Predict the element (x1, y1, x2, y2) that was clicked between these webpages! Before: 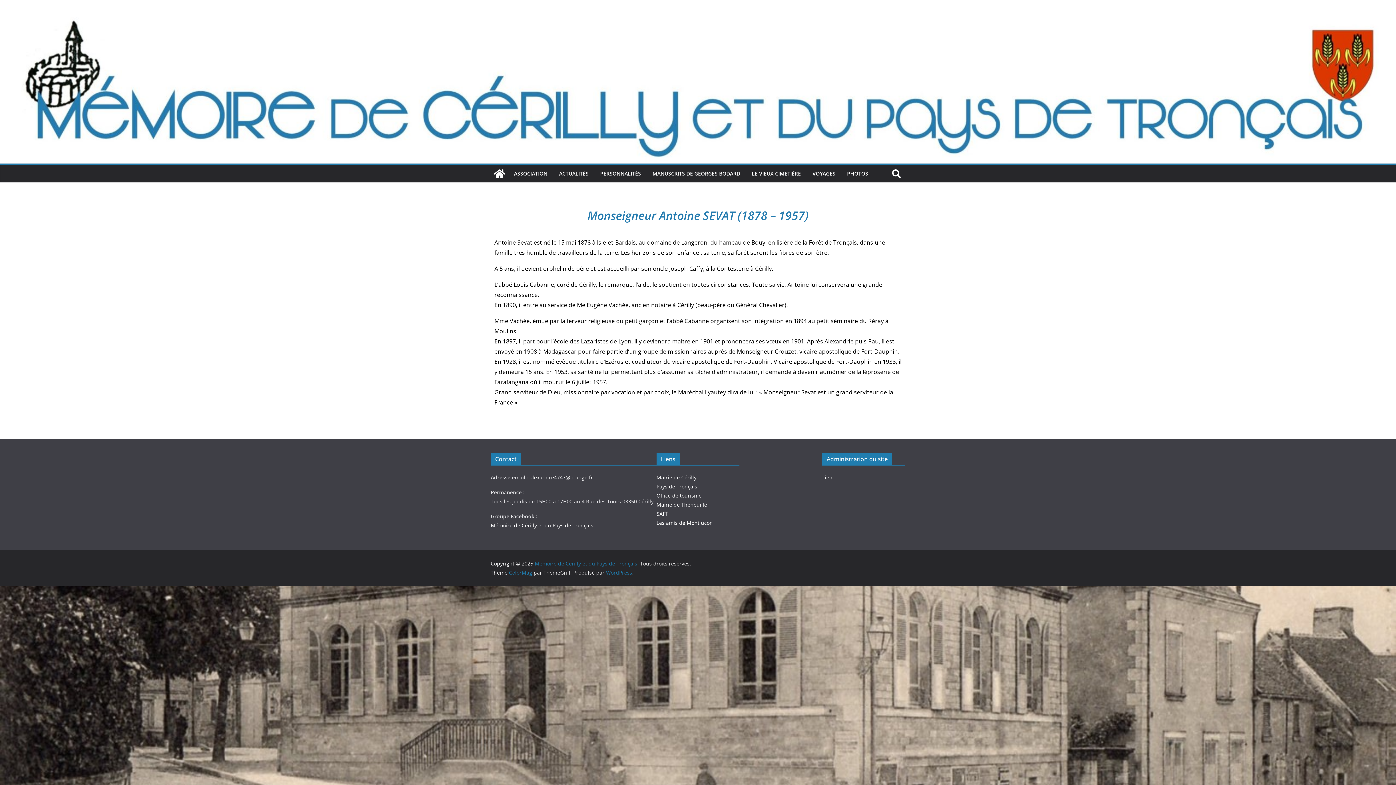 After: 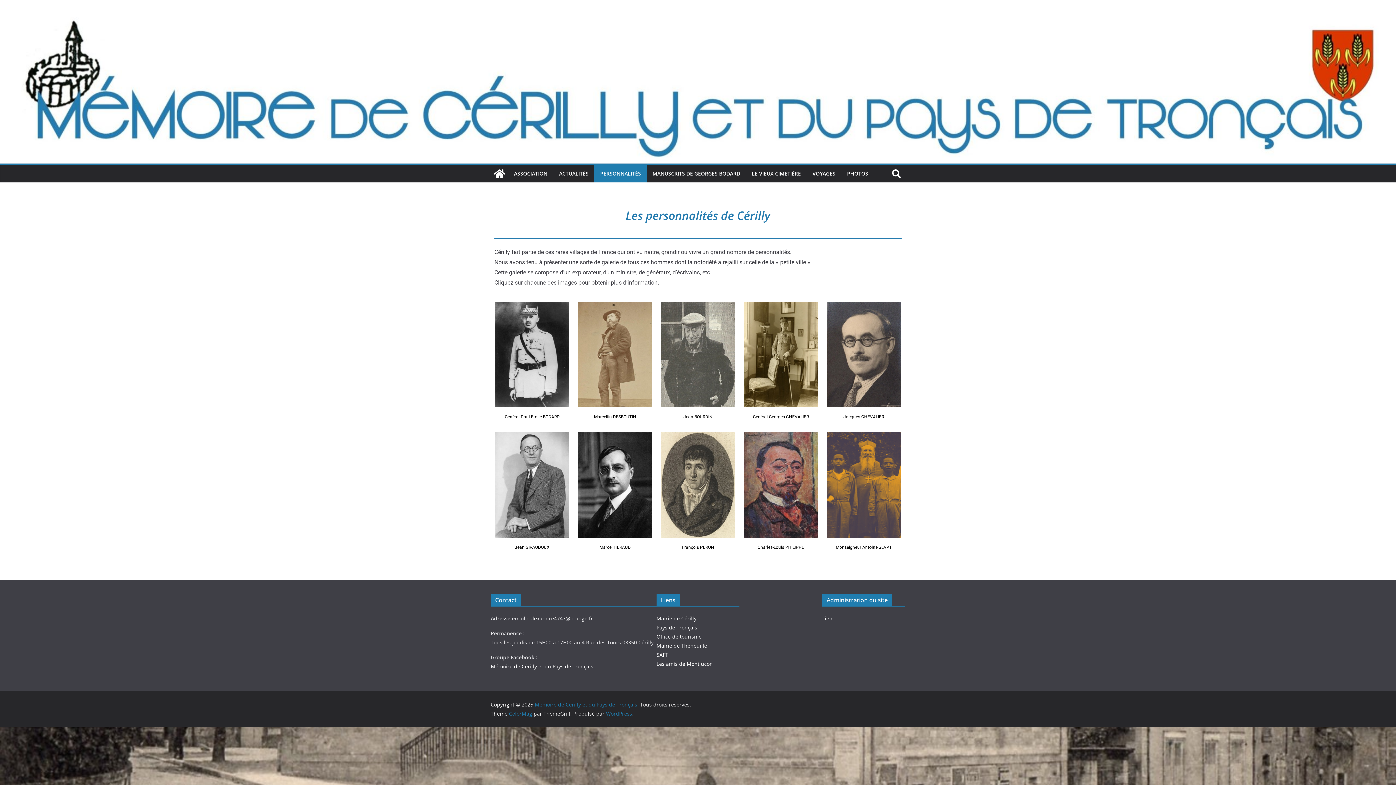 Action: label: PERSONNALITÉS bbox: (600, 168, 641, 178)